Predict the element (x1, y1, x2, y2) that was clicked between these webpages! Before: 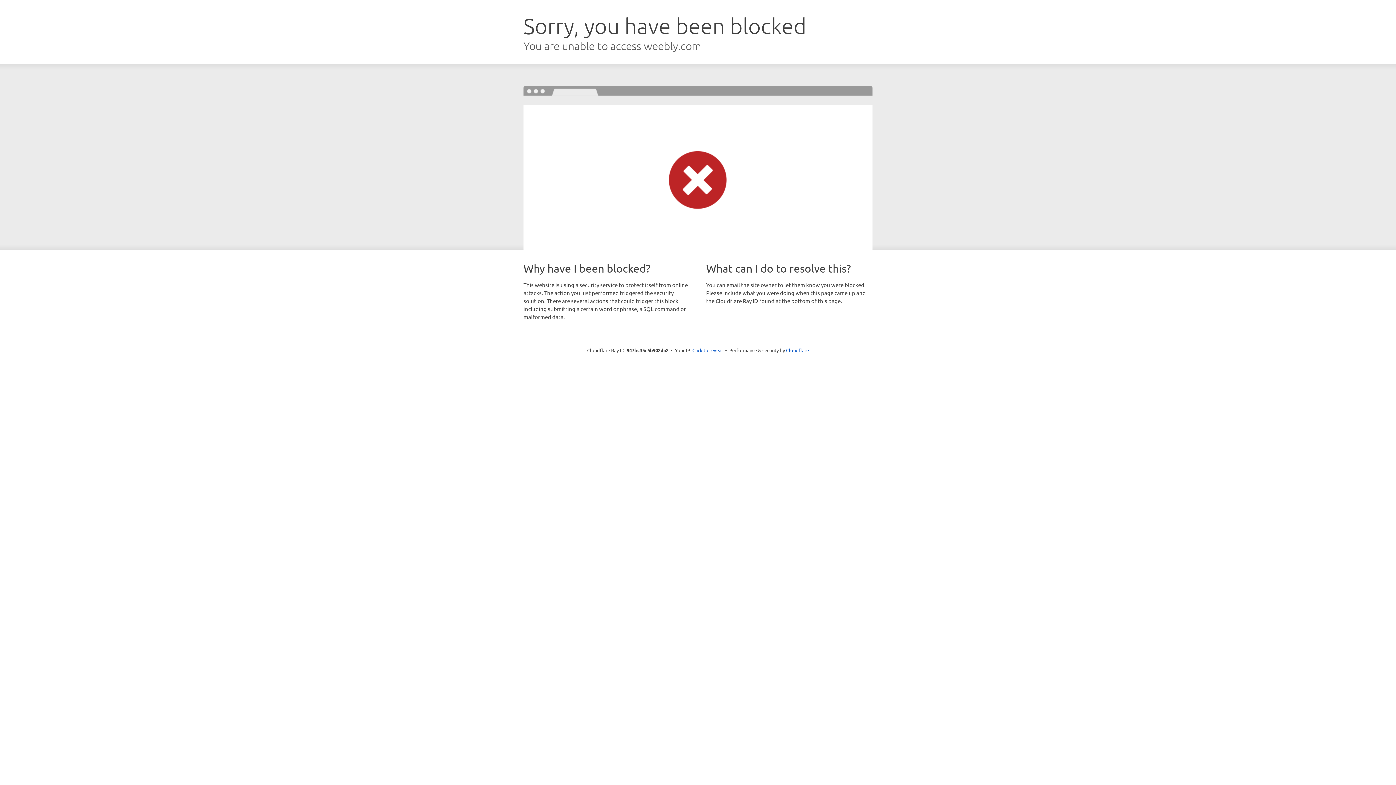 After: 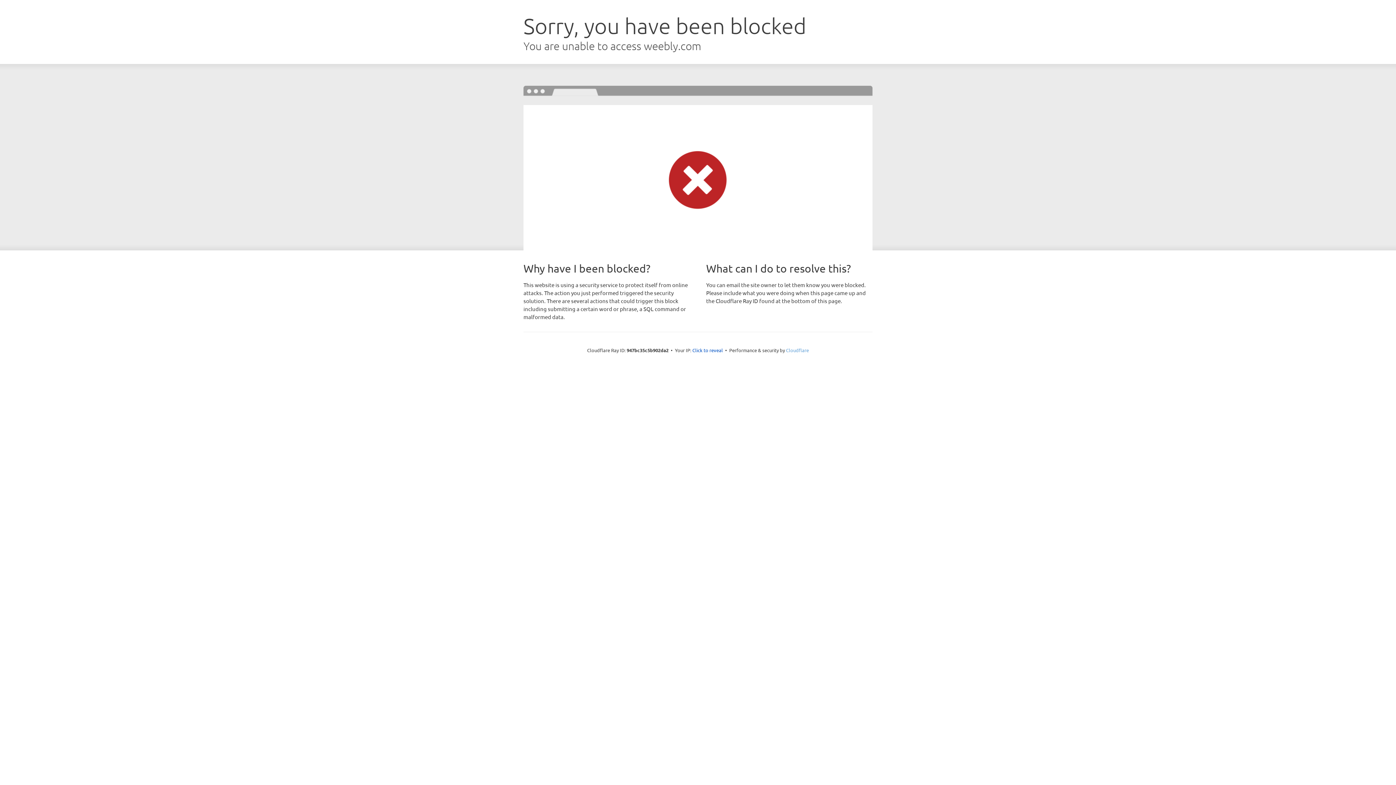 Action: bbox: (786, 347, 809, 353) label: Cloudflare